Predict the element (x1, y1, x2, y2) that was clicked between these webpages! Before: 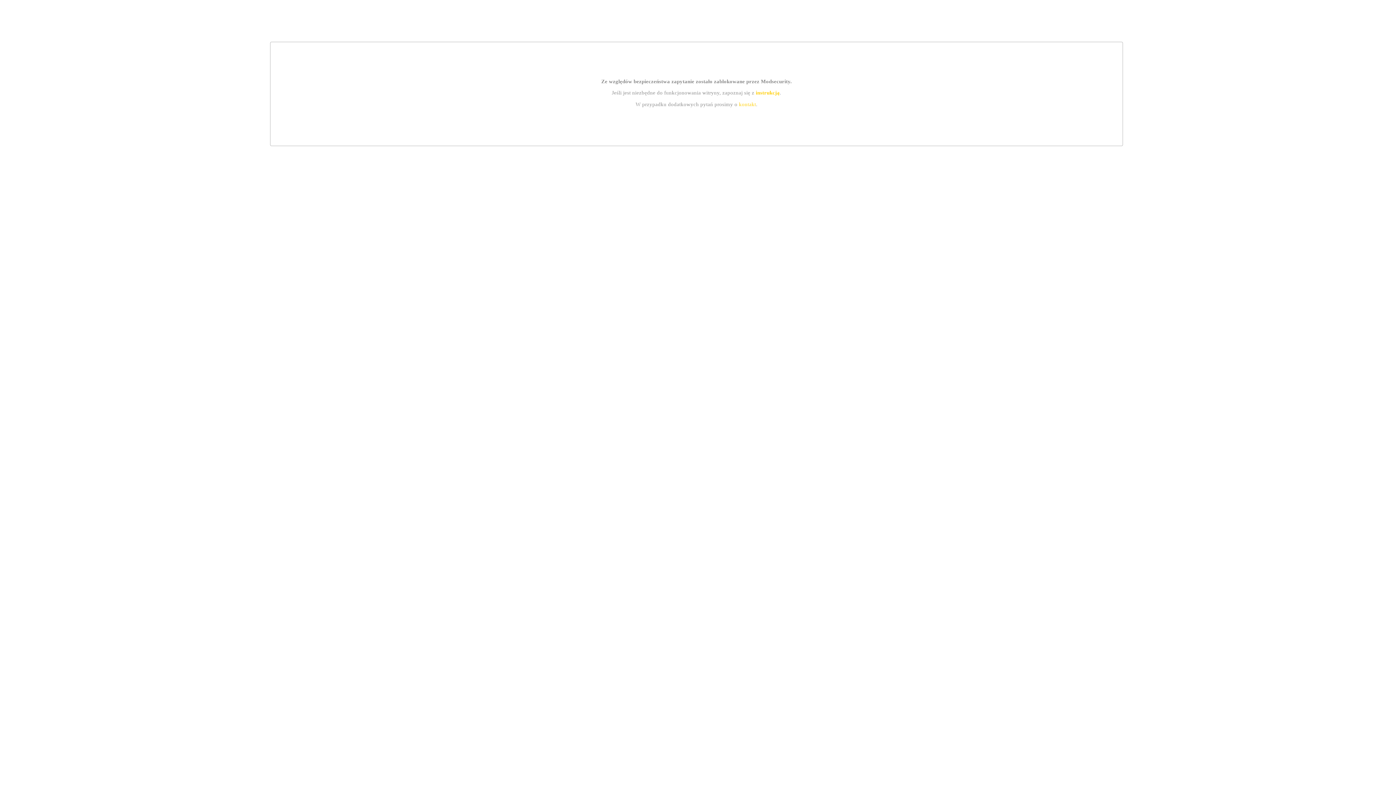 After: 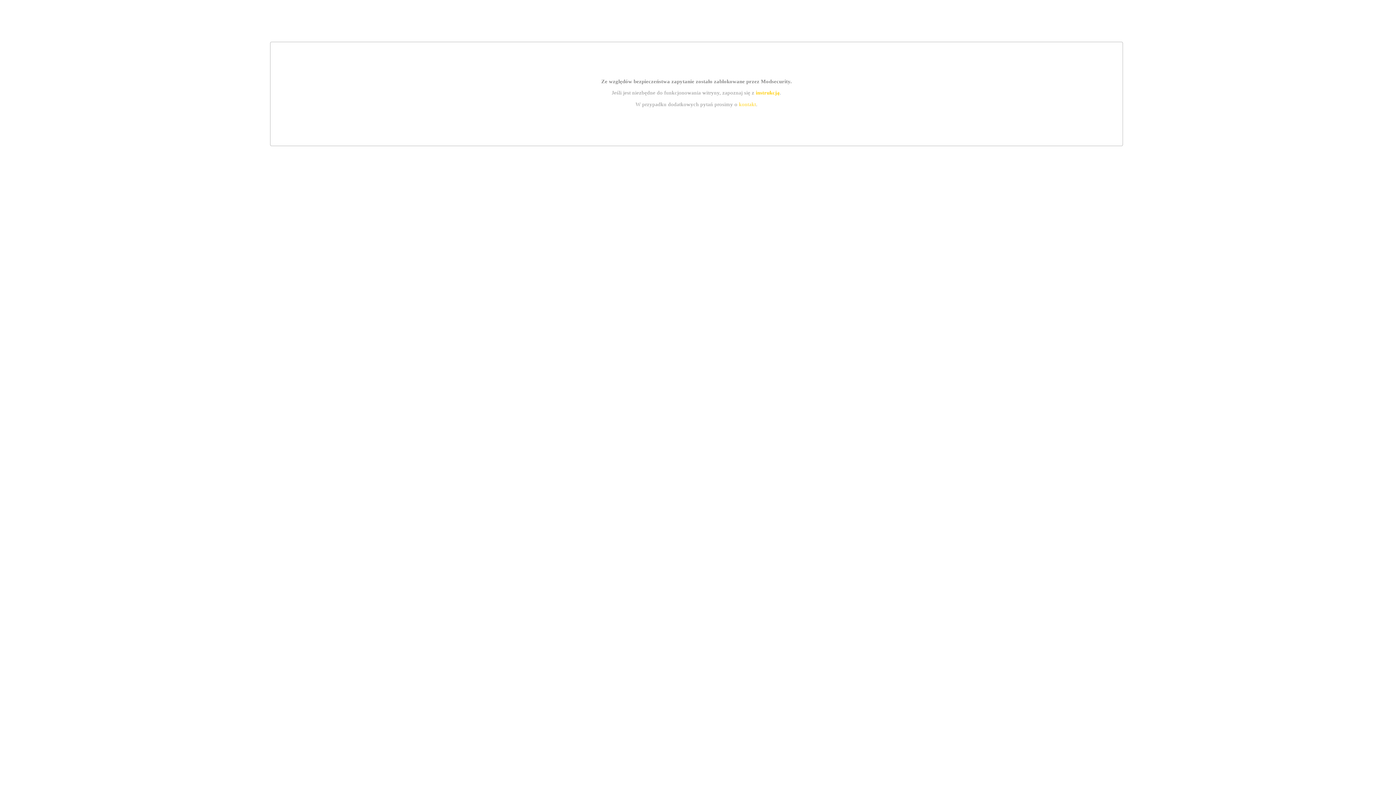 Action: label: kontakt bbox: (739, 101, 756, 107)